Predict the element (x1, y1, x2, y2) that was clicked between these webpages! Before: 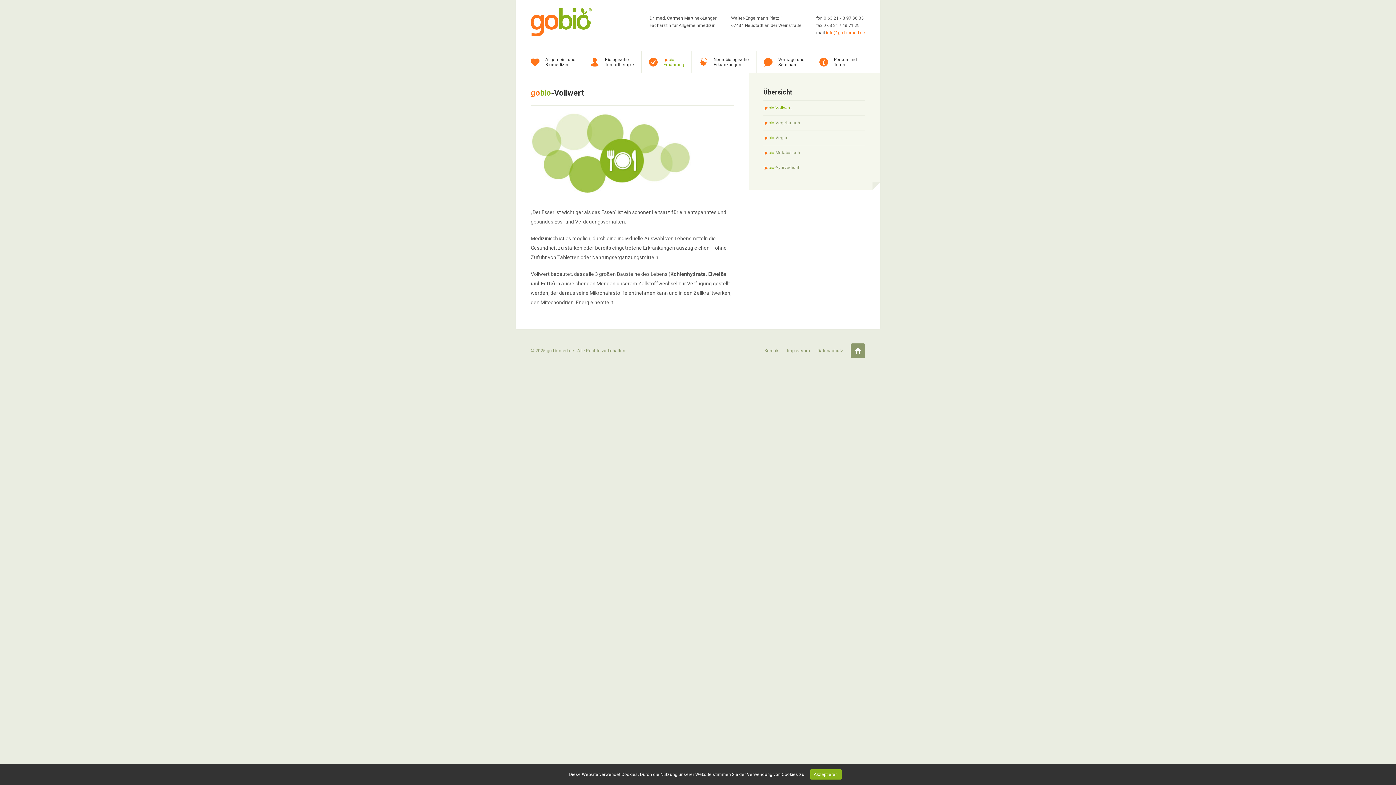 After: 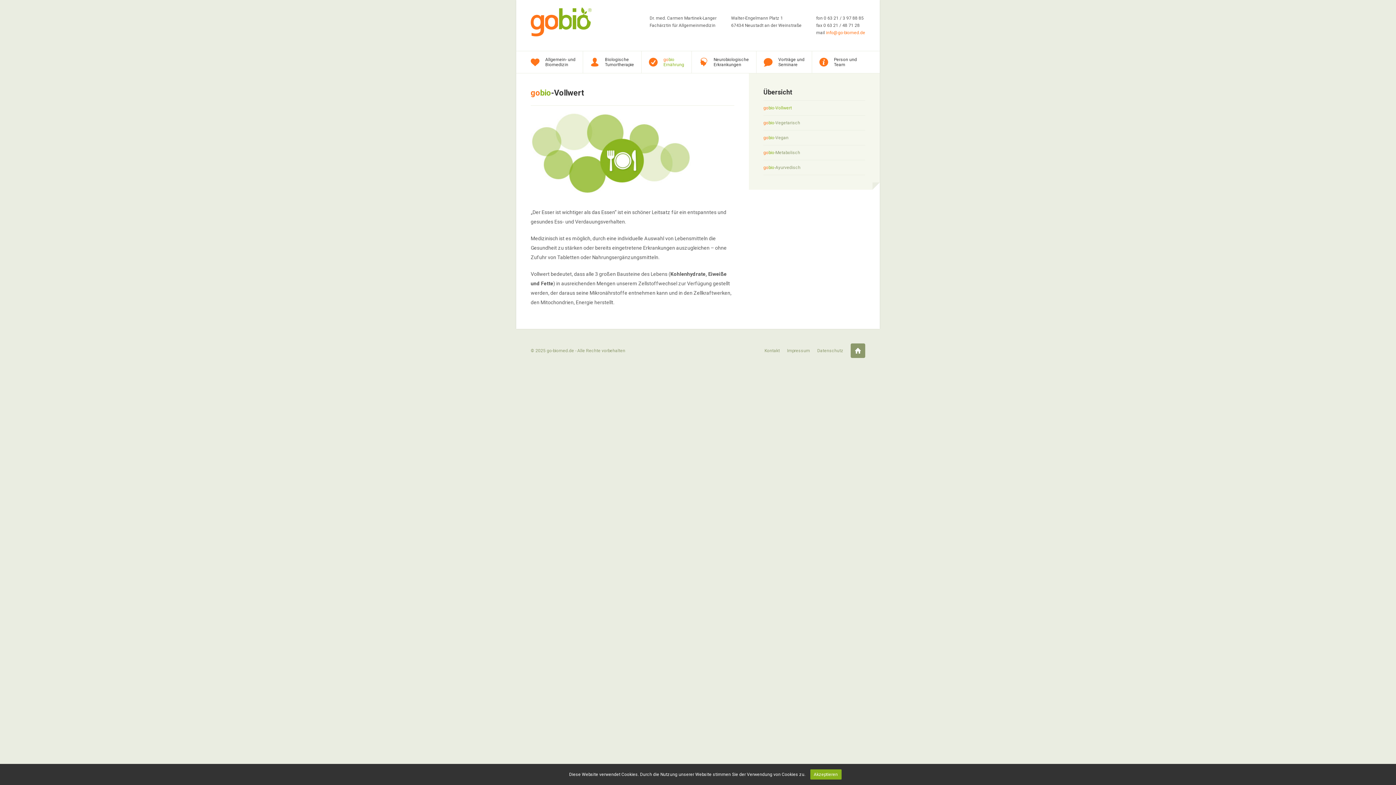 Action: bbox: (763, 100, 865, 115) label: gobio-Vollwert